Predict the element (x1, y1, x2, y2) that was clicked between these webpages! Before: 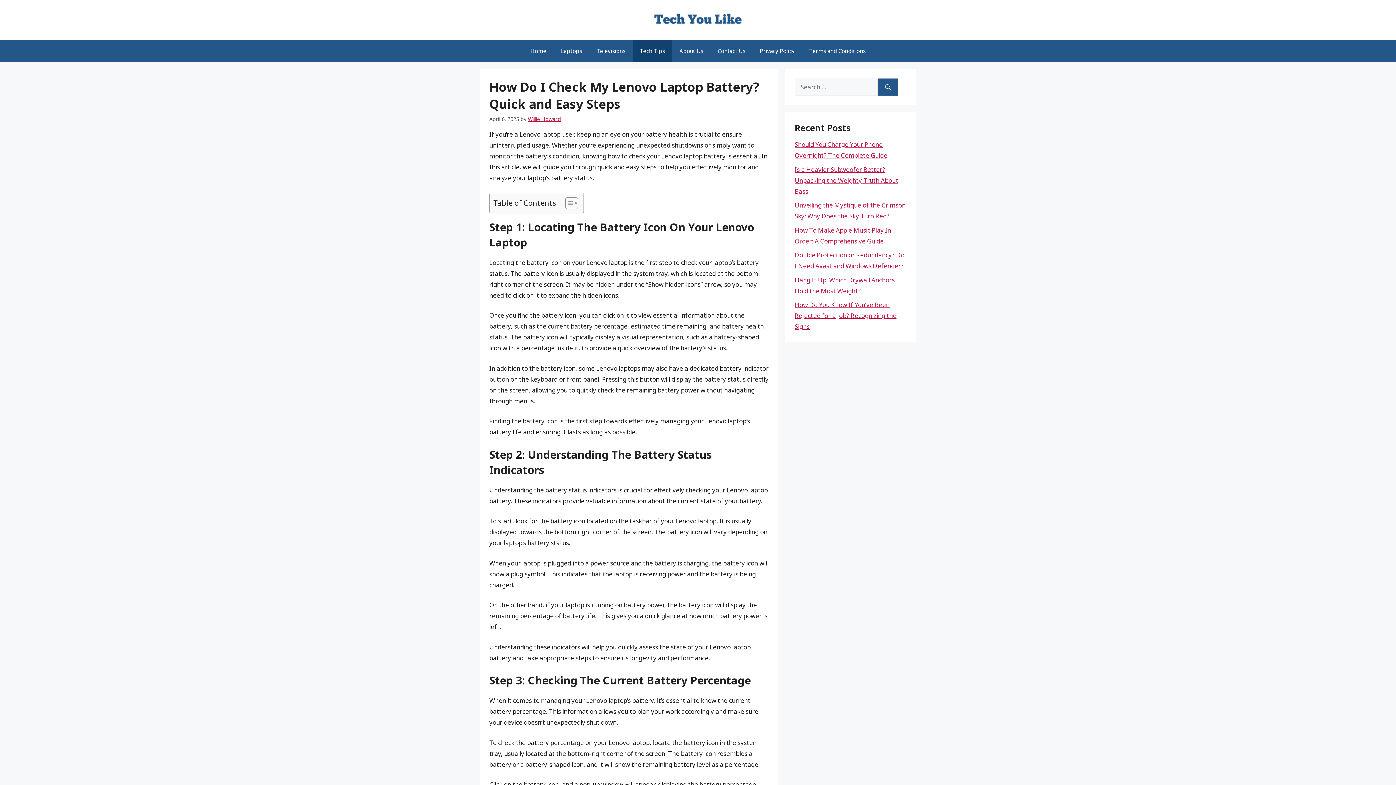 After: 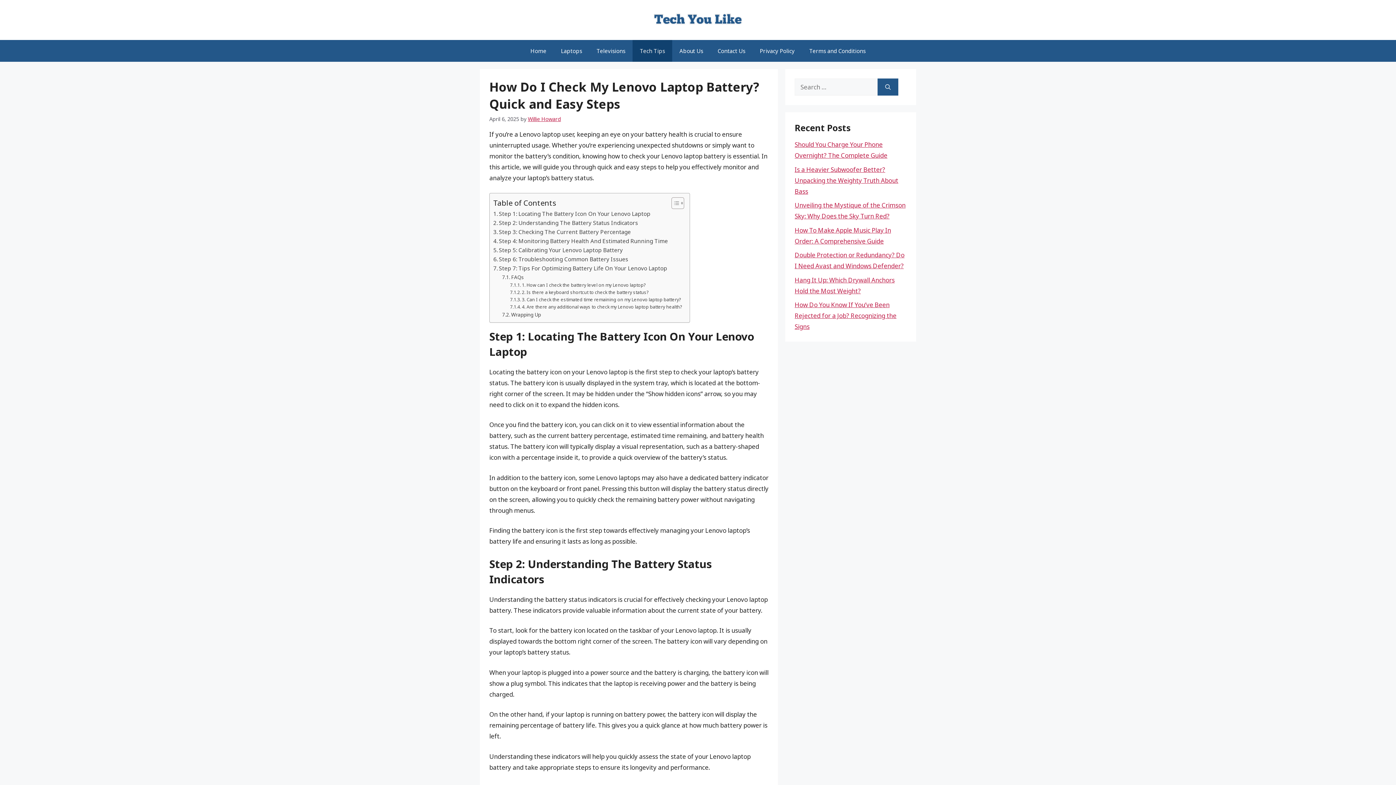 Action: bbox: (560, 196, 576, 209) label: Toggle Table of Content